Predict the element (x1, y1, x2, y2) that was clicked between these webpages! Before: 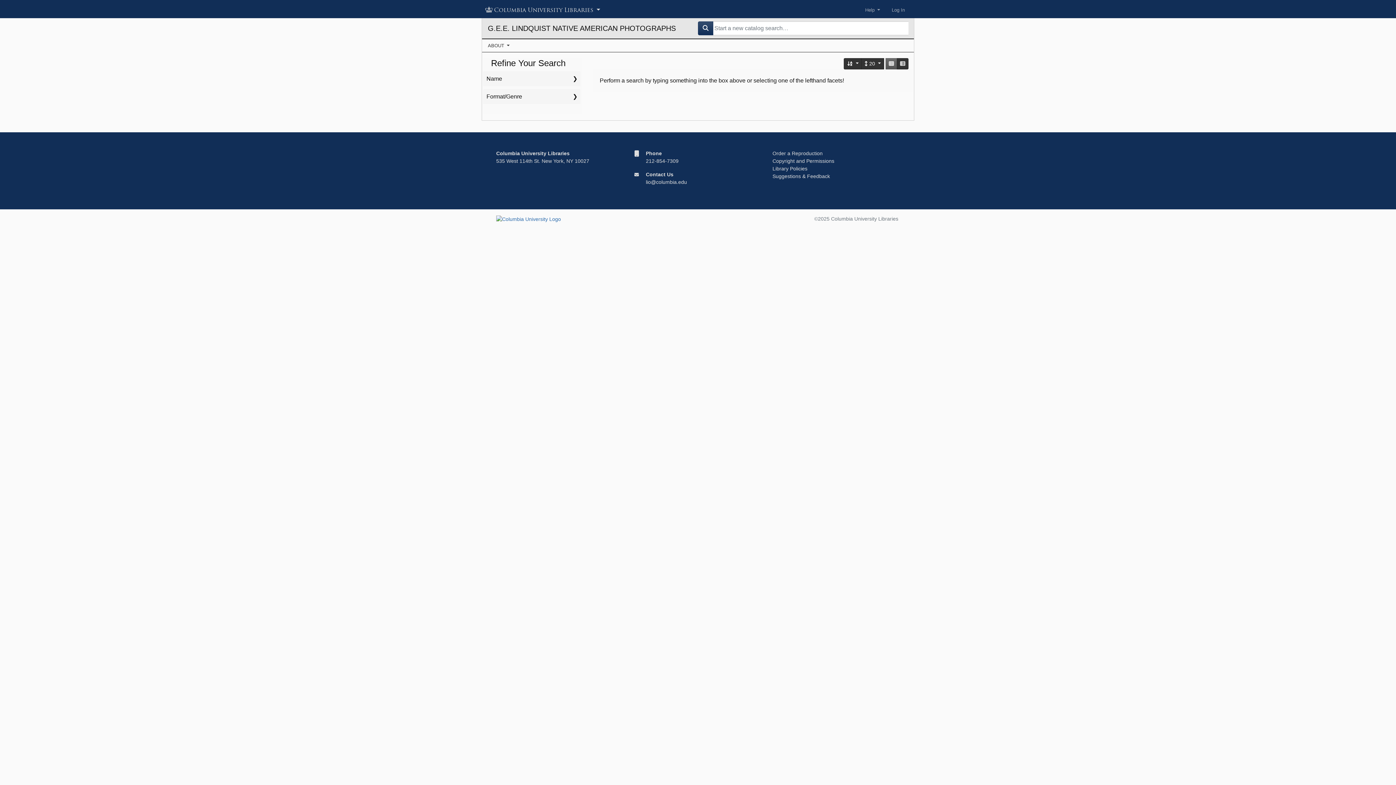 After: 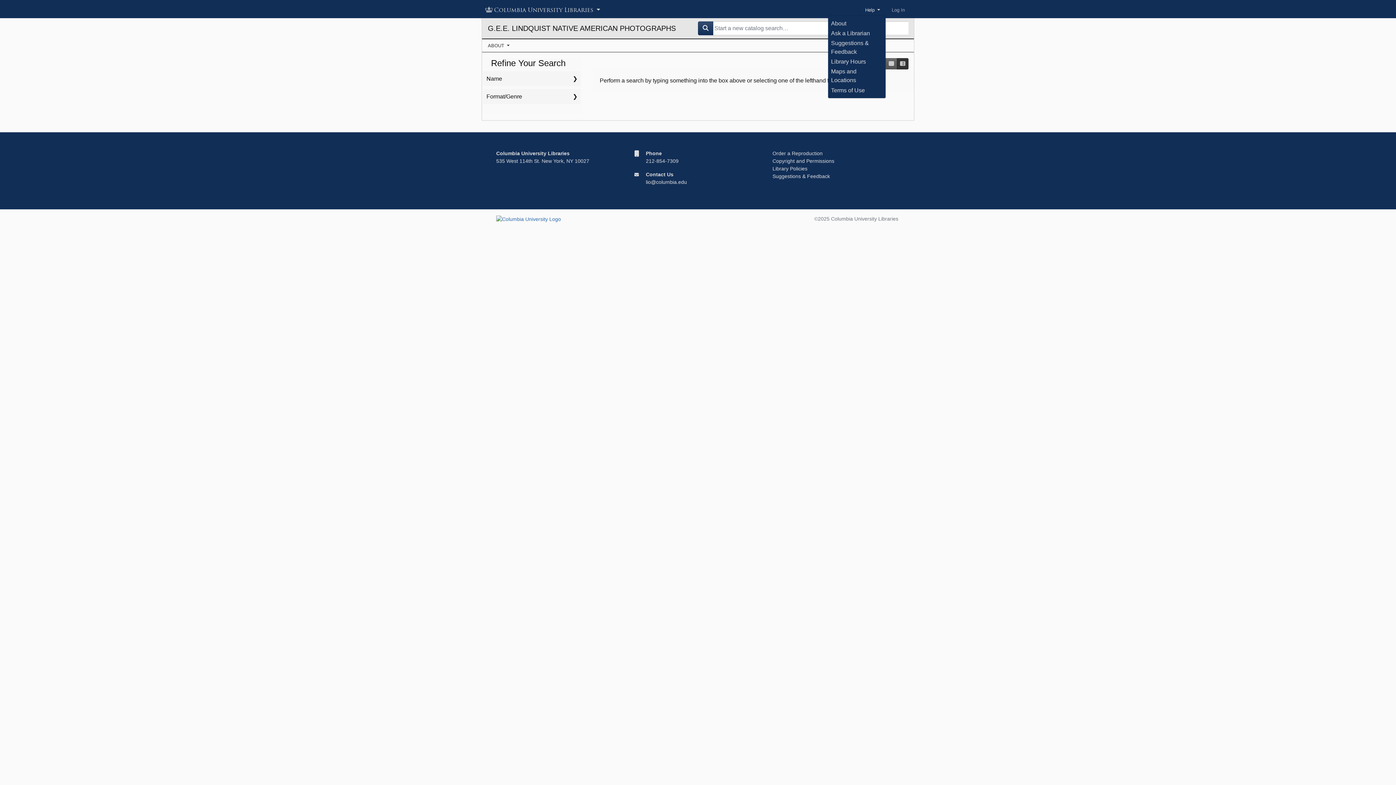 Action: label: Help  bbox: (859, 3, 886, 16)